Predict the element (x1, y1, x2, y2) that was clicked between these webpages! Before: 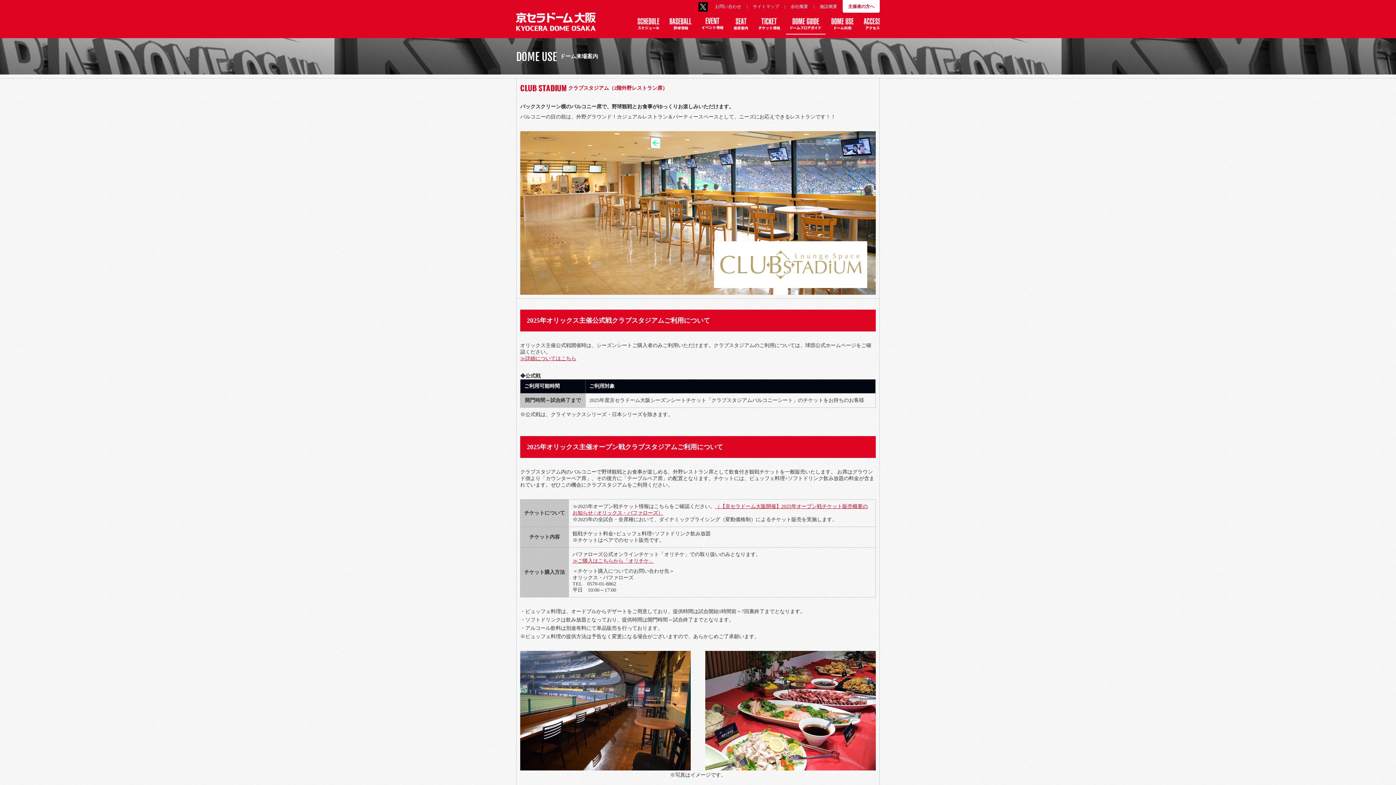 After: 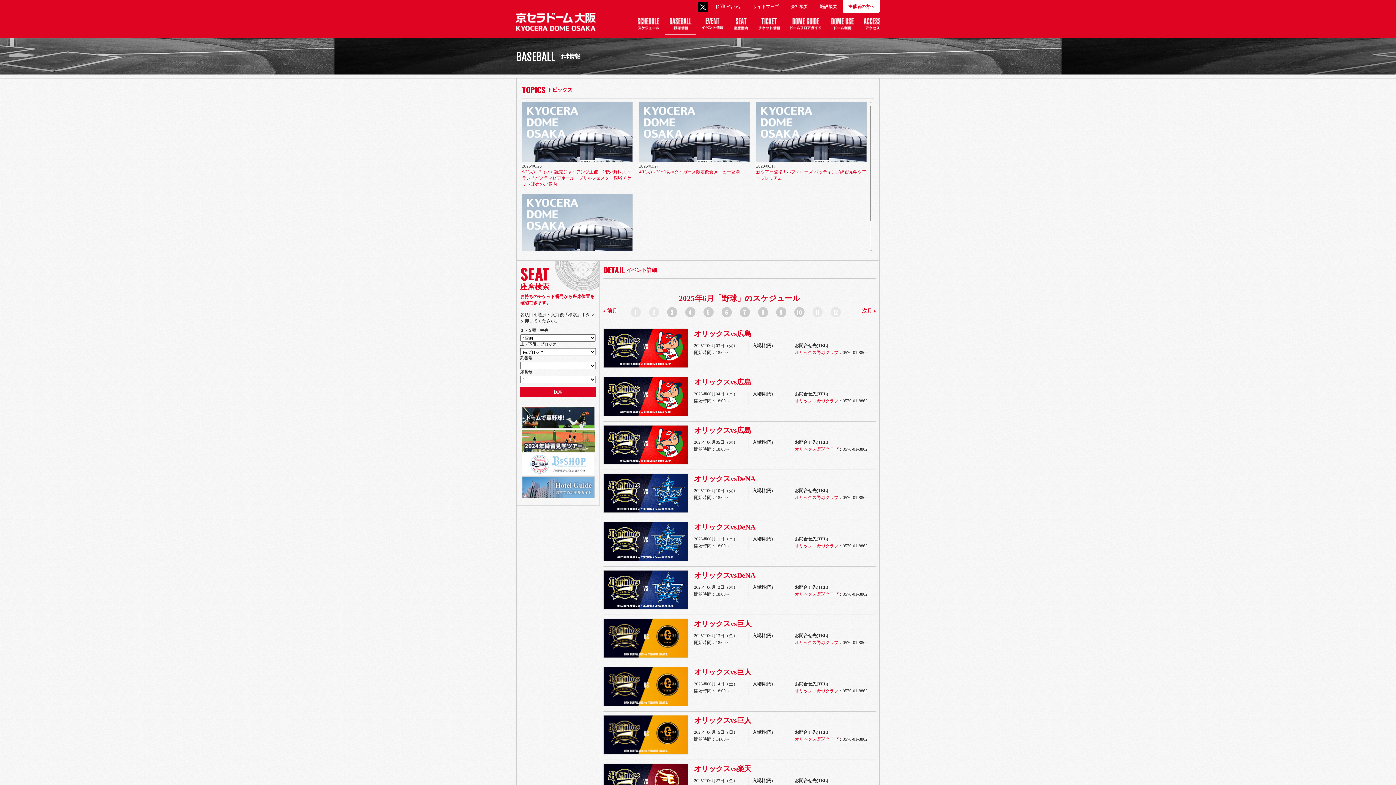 Action: bbox: (665, 17, 696, 33)